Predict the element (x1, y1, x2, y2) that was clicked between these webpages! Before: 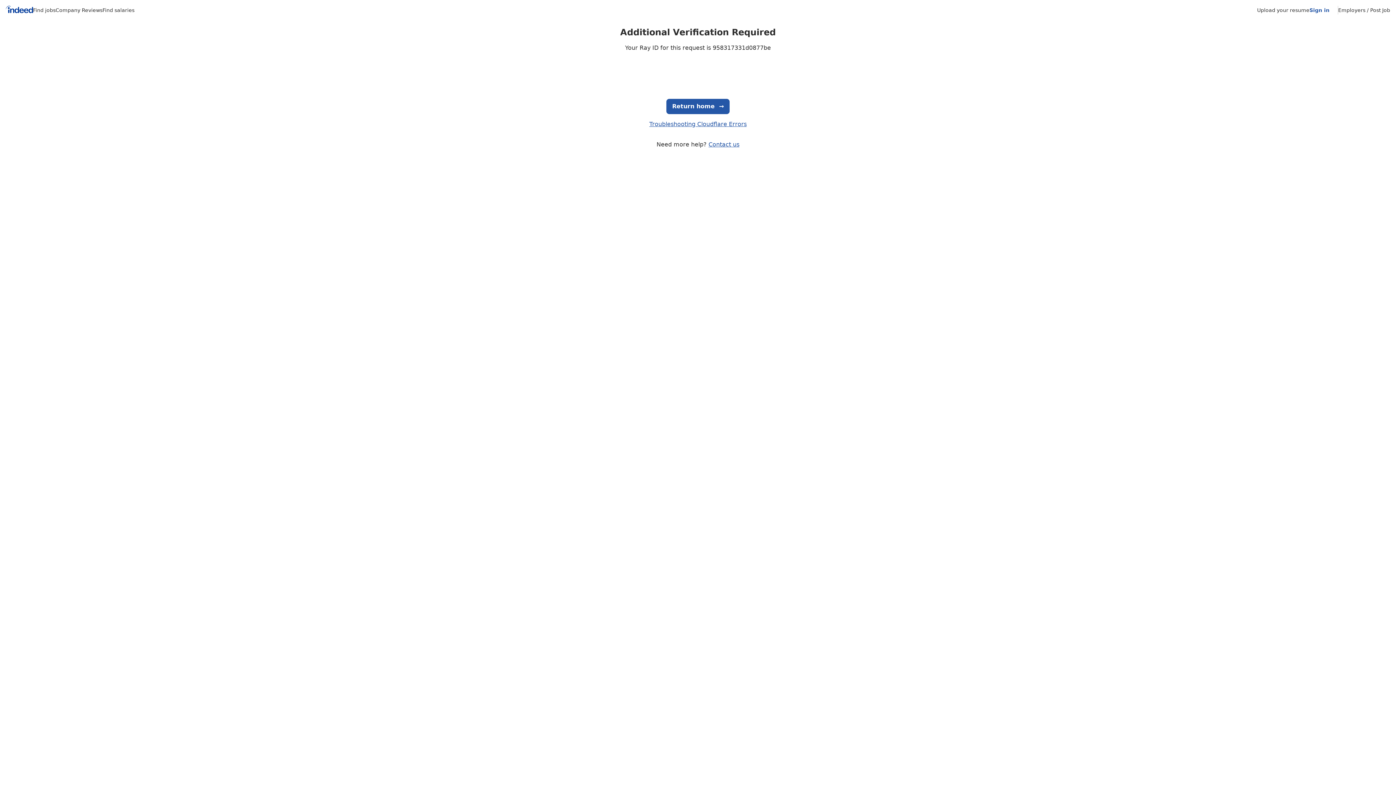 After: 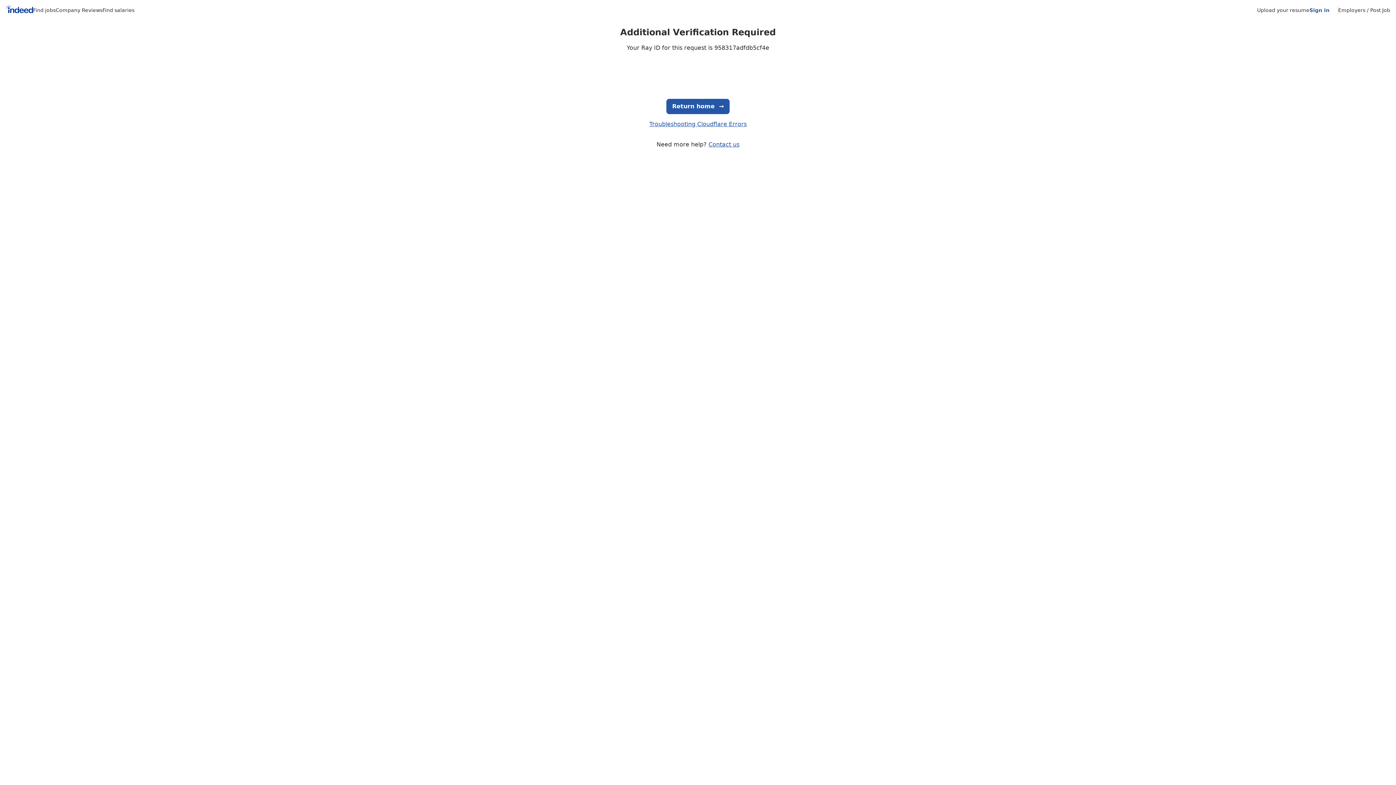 Action: bbox: (55, 7, 102, 13) label: Company Reviews